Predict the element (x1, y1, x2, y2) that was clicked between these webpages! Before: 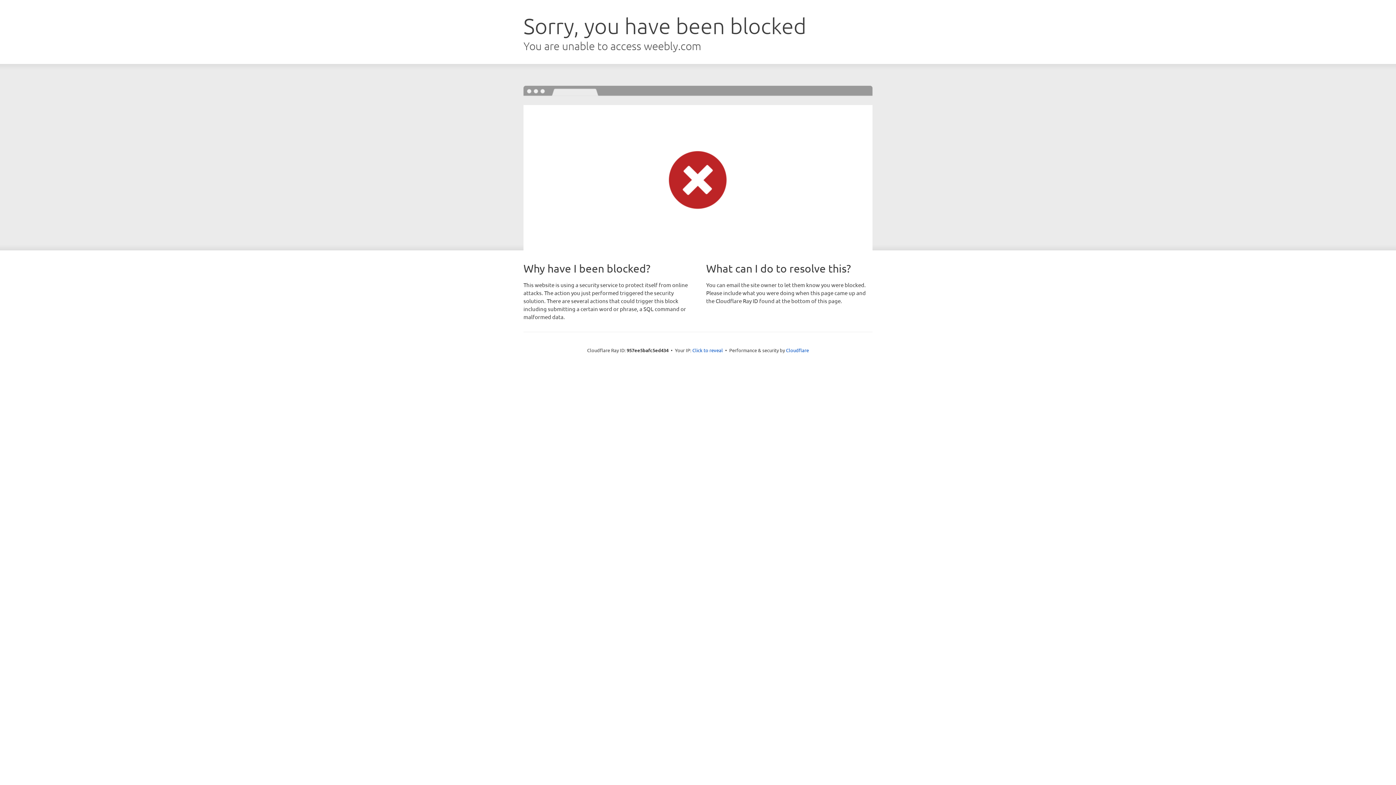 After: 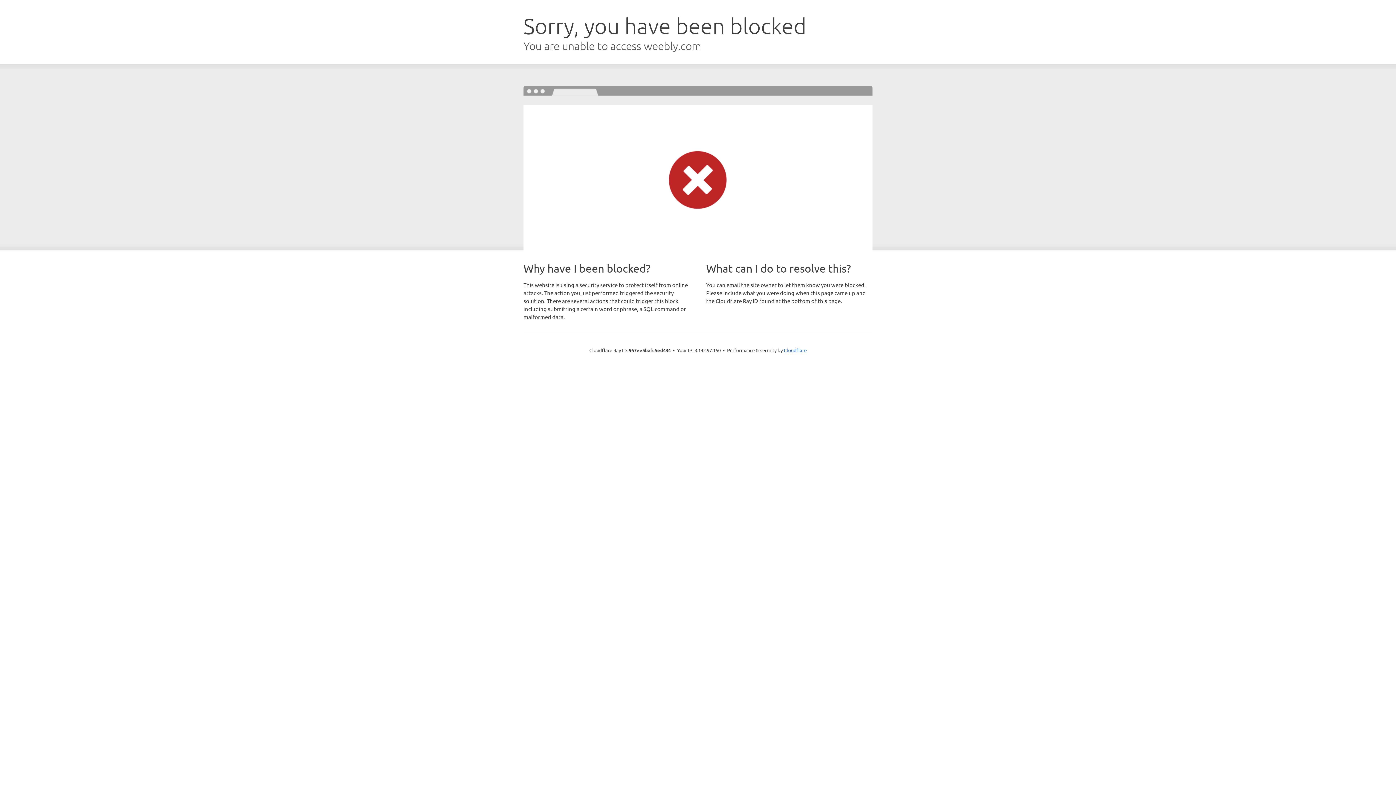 Action: bbox: (692, 346, 723, 353) label: Click to reveal